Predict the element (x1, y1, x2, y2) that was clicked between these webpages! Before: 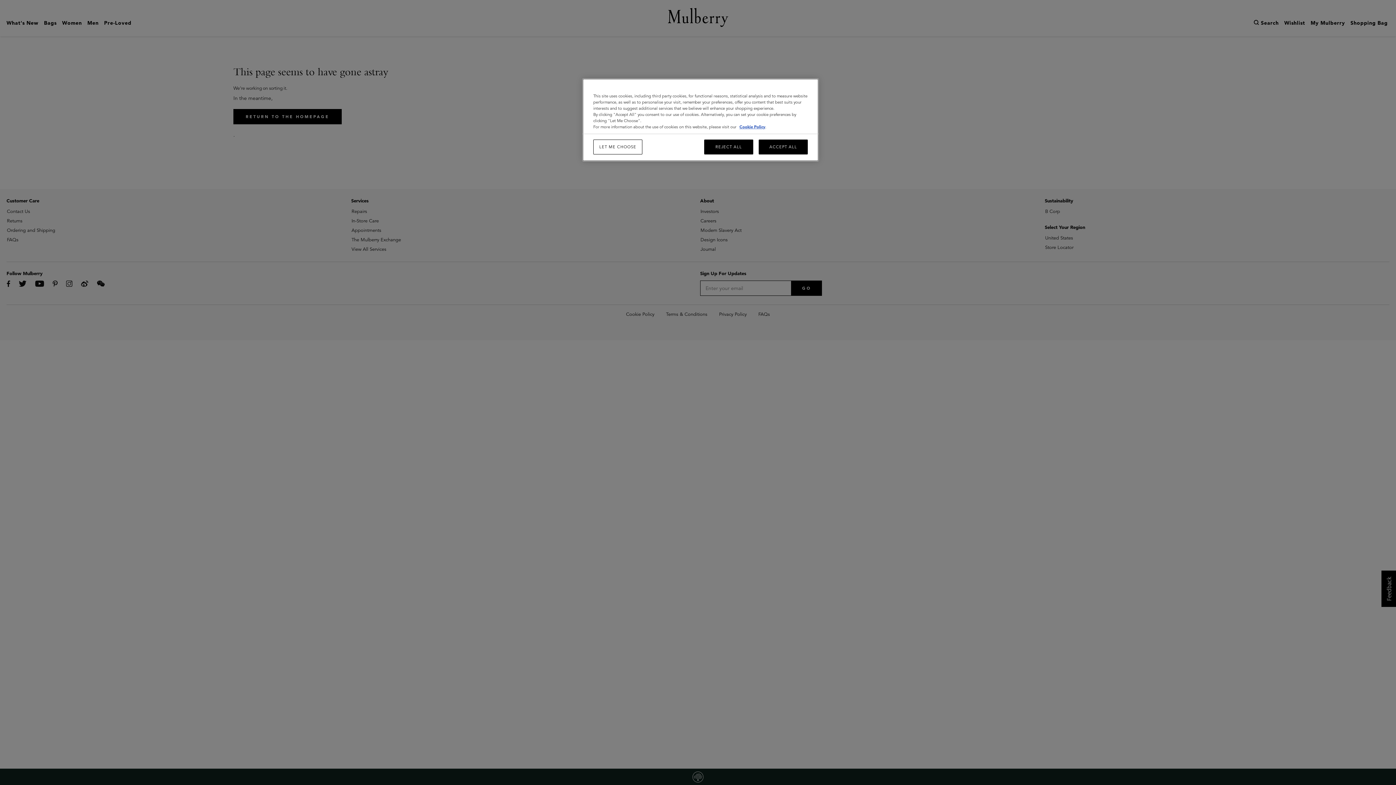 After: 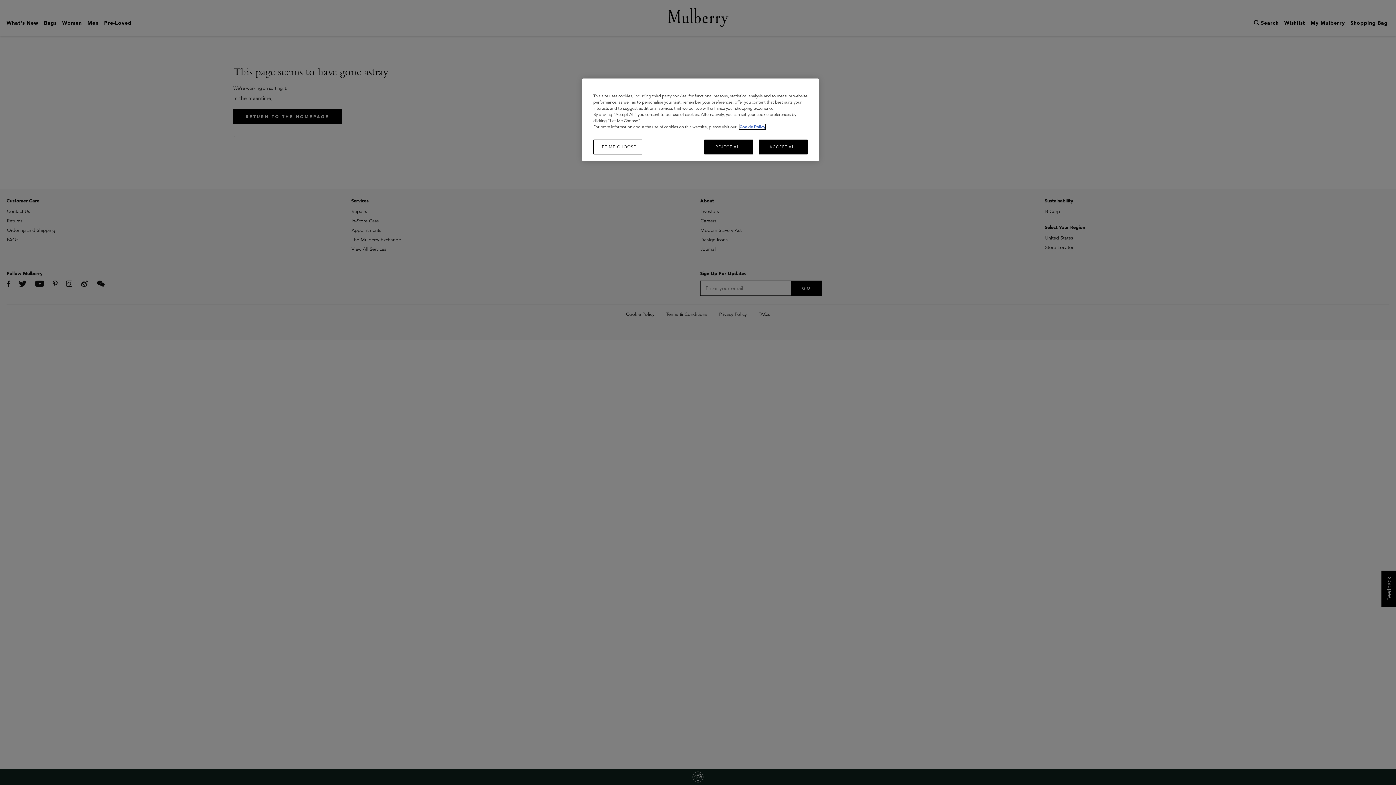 Action: label: Cookie Policy bbox: (739, 124, 765, 129)